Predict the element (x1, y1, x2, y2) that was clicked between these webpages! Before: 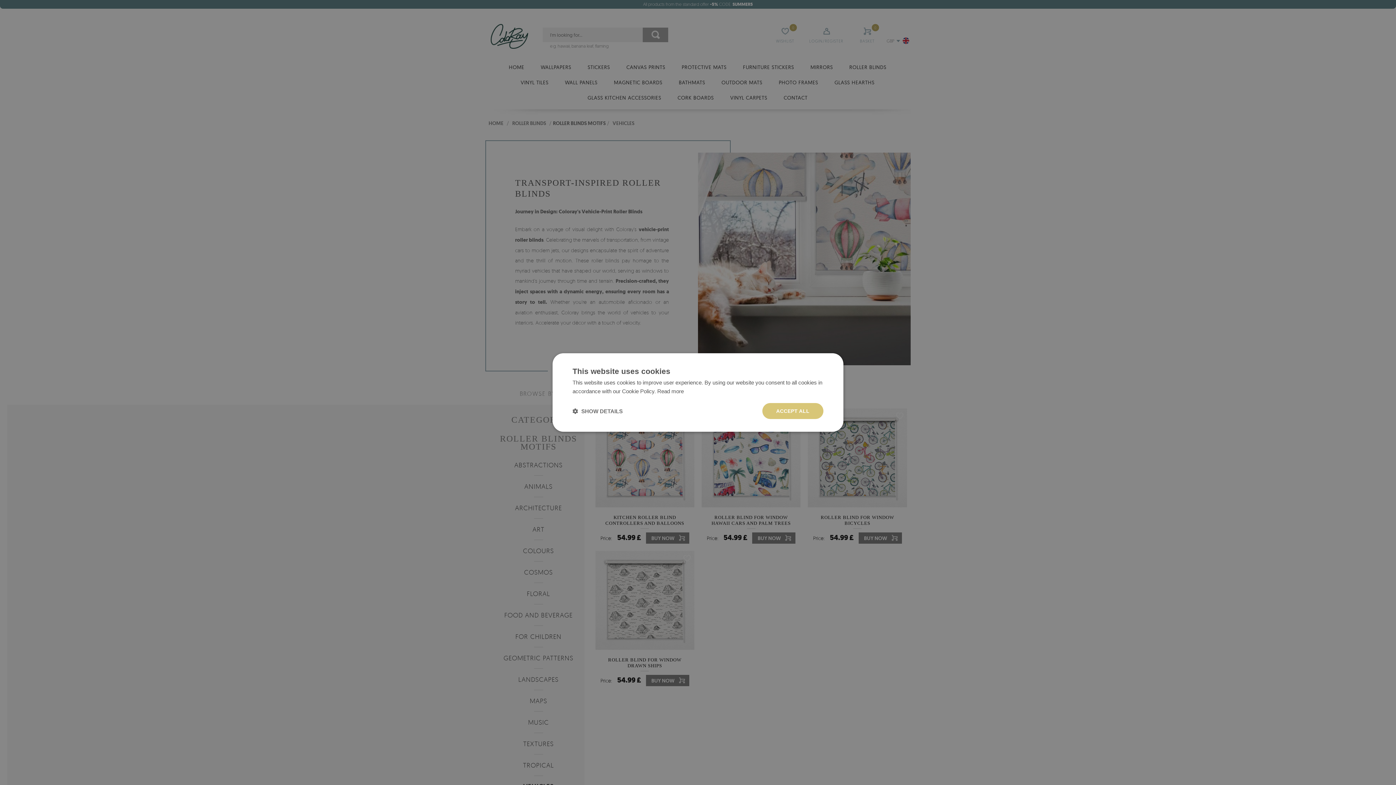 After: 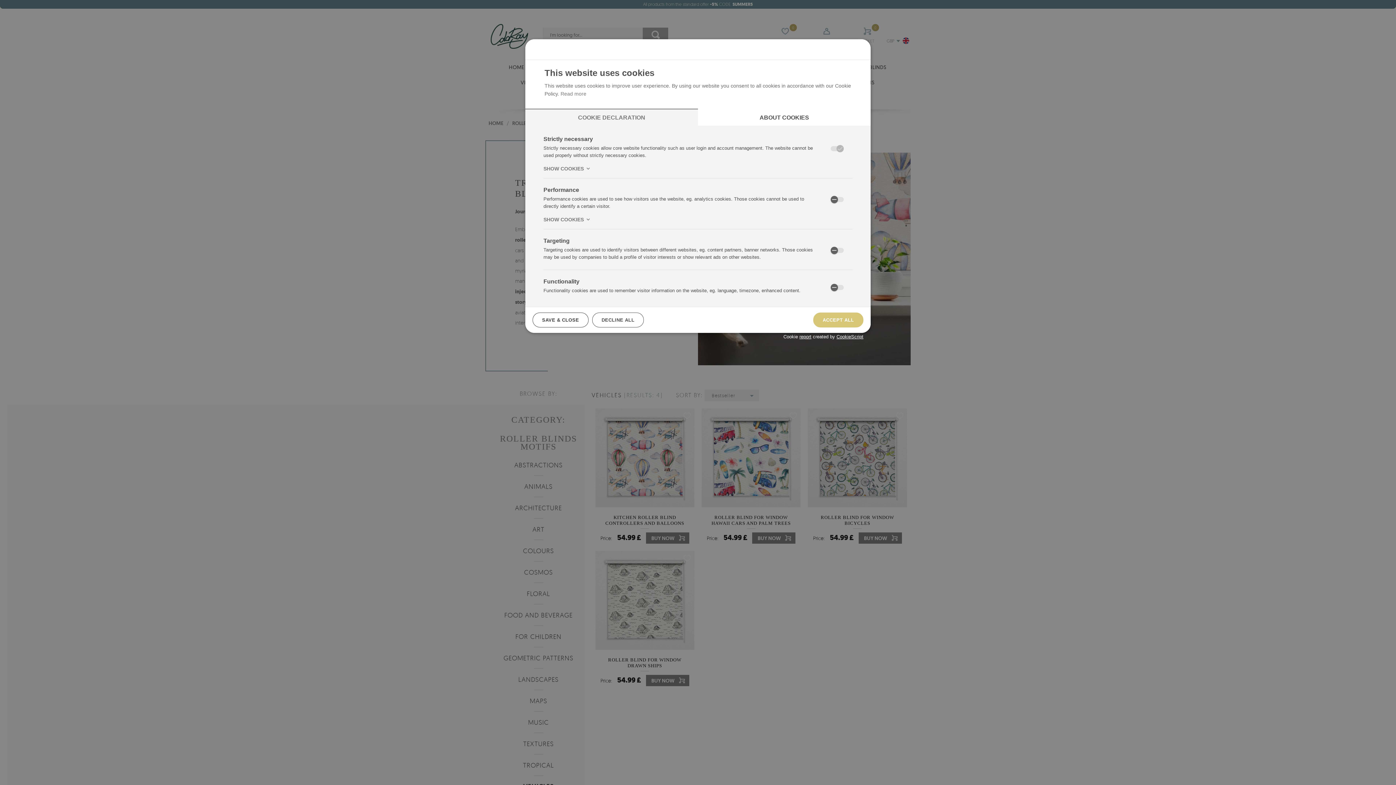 Action: label:  SHOW DETAILS bbox: (572, 407, 622, 414)